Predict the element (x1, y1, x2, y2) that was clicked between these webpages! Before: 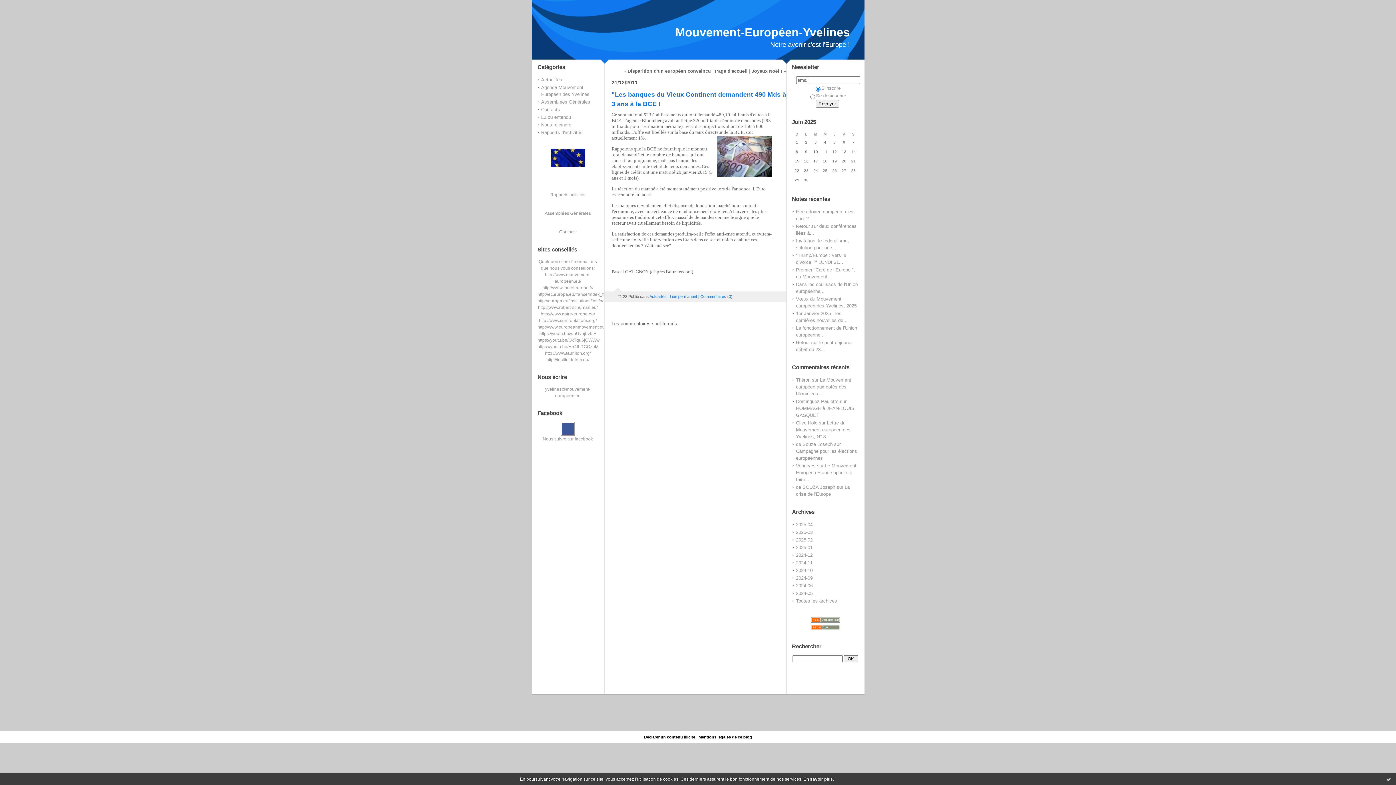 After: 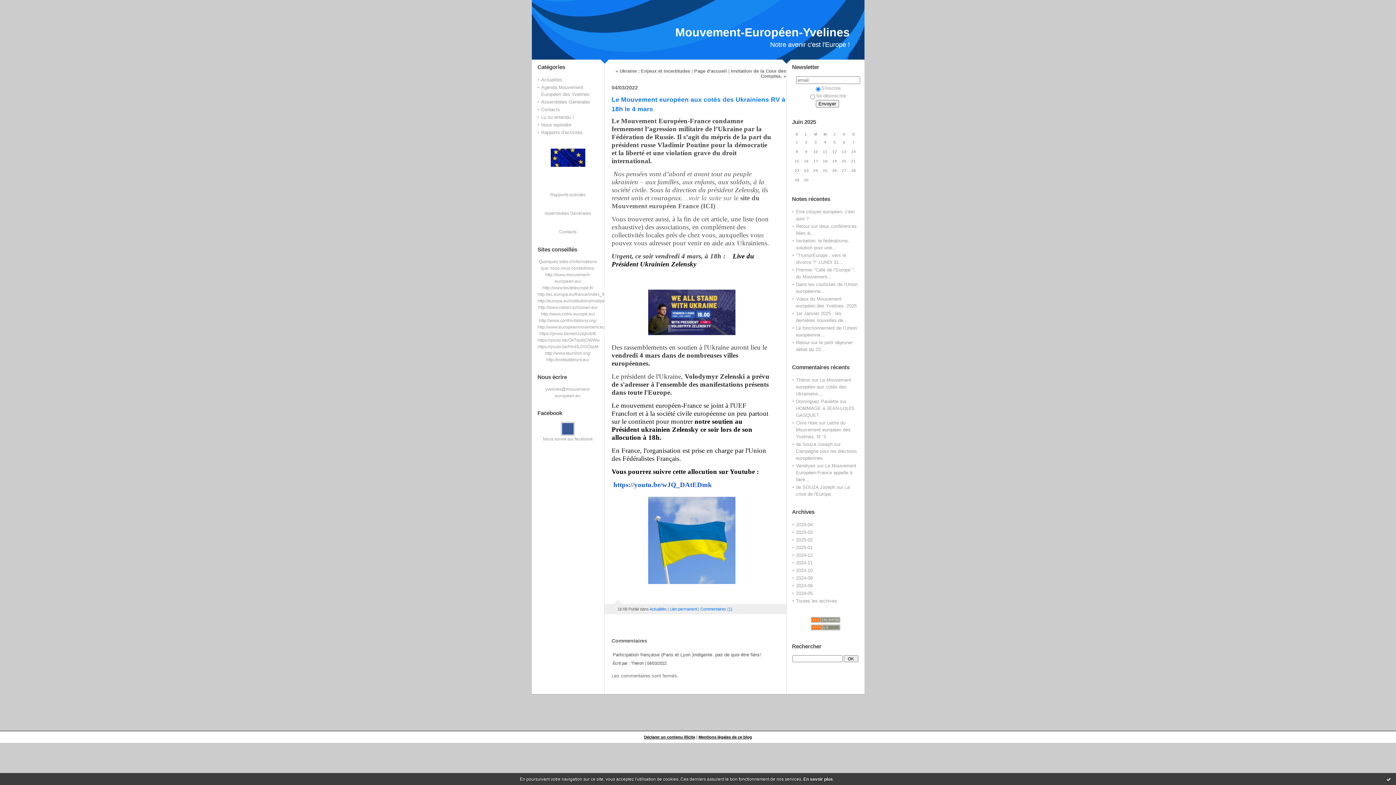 Action: bbox: (796, 377, 851, 396) label: Le Mouvement européen aux cotés des Ukrainiens...